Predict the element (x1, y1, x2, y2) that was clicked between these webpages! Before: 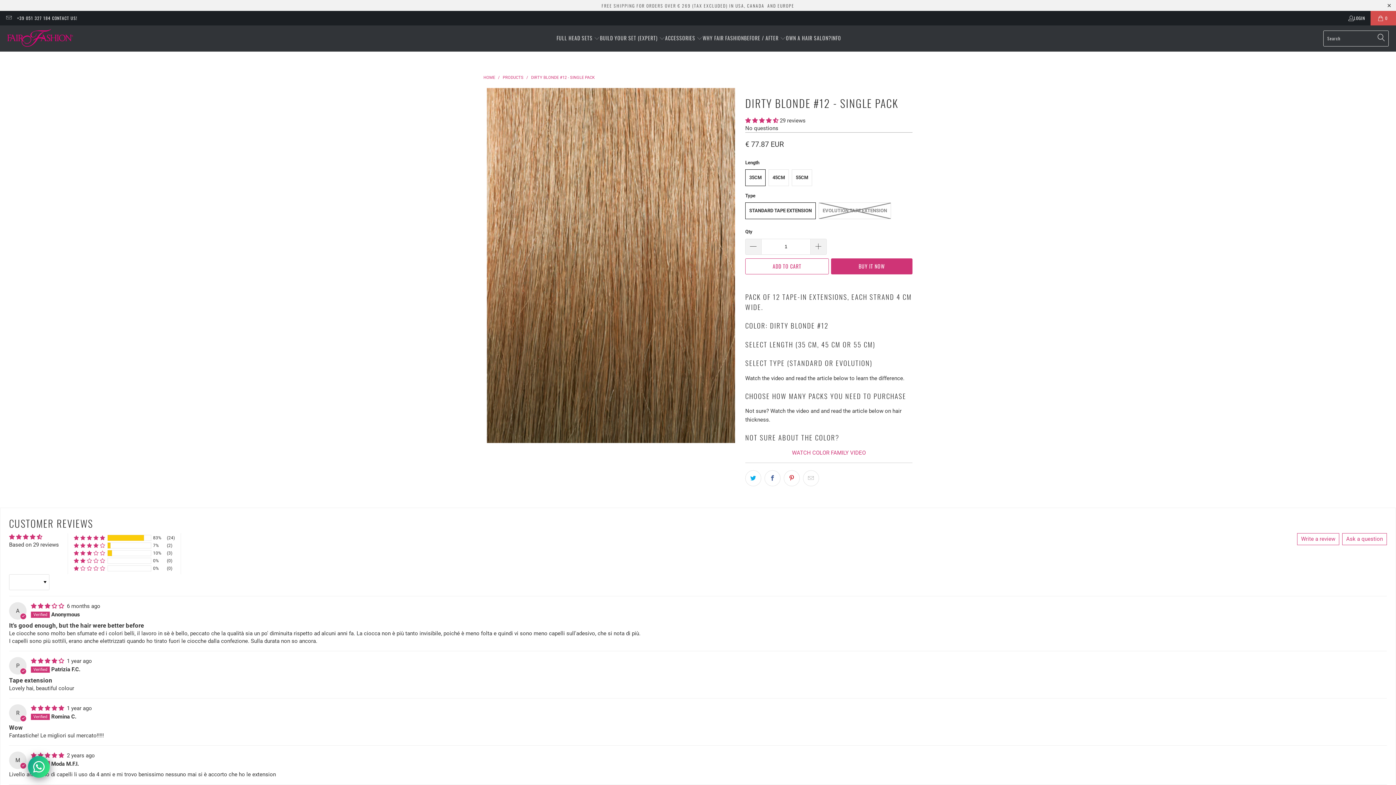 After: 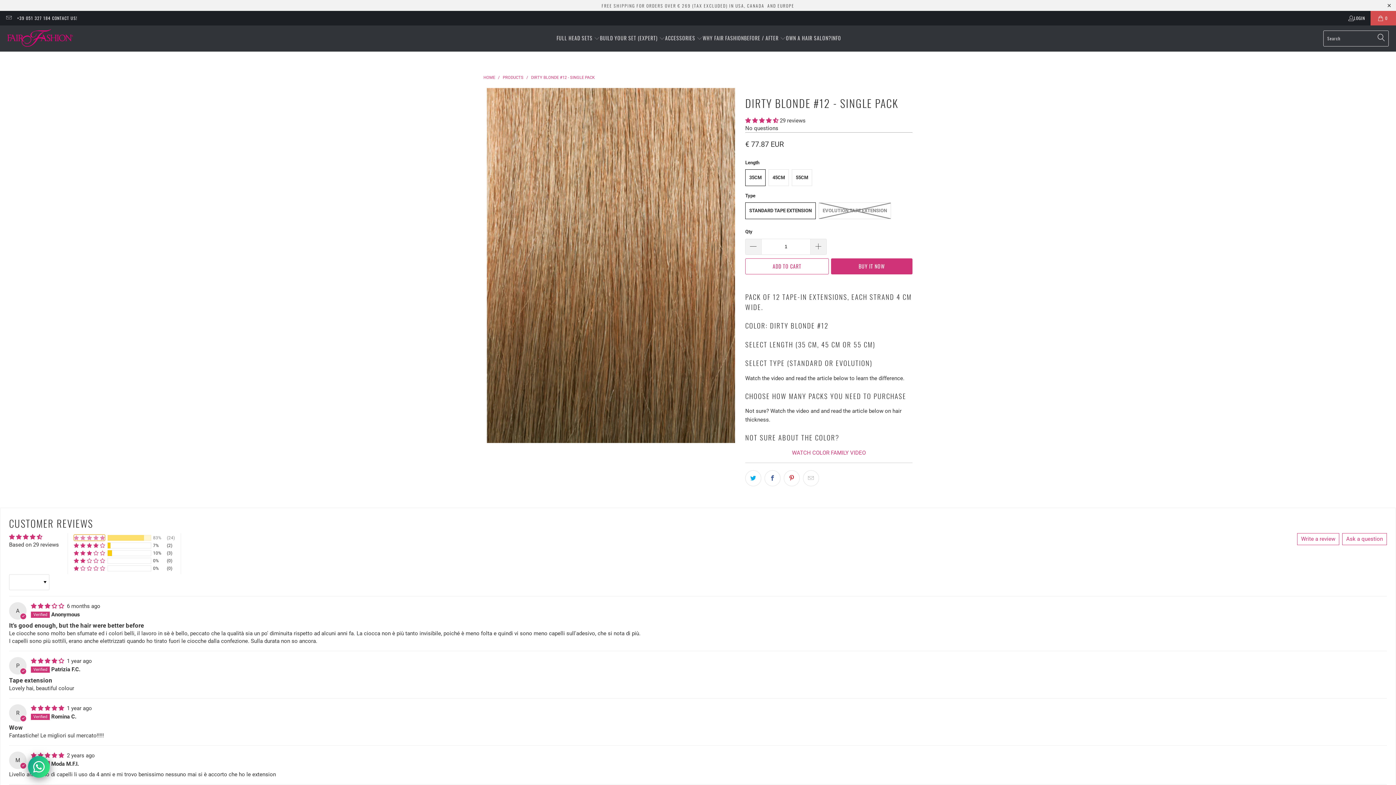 Action: bbox: (73, 535, 105, 541) label: 83% (24) reviews with 5 star rating